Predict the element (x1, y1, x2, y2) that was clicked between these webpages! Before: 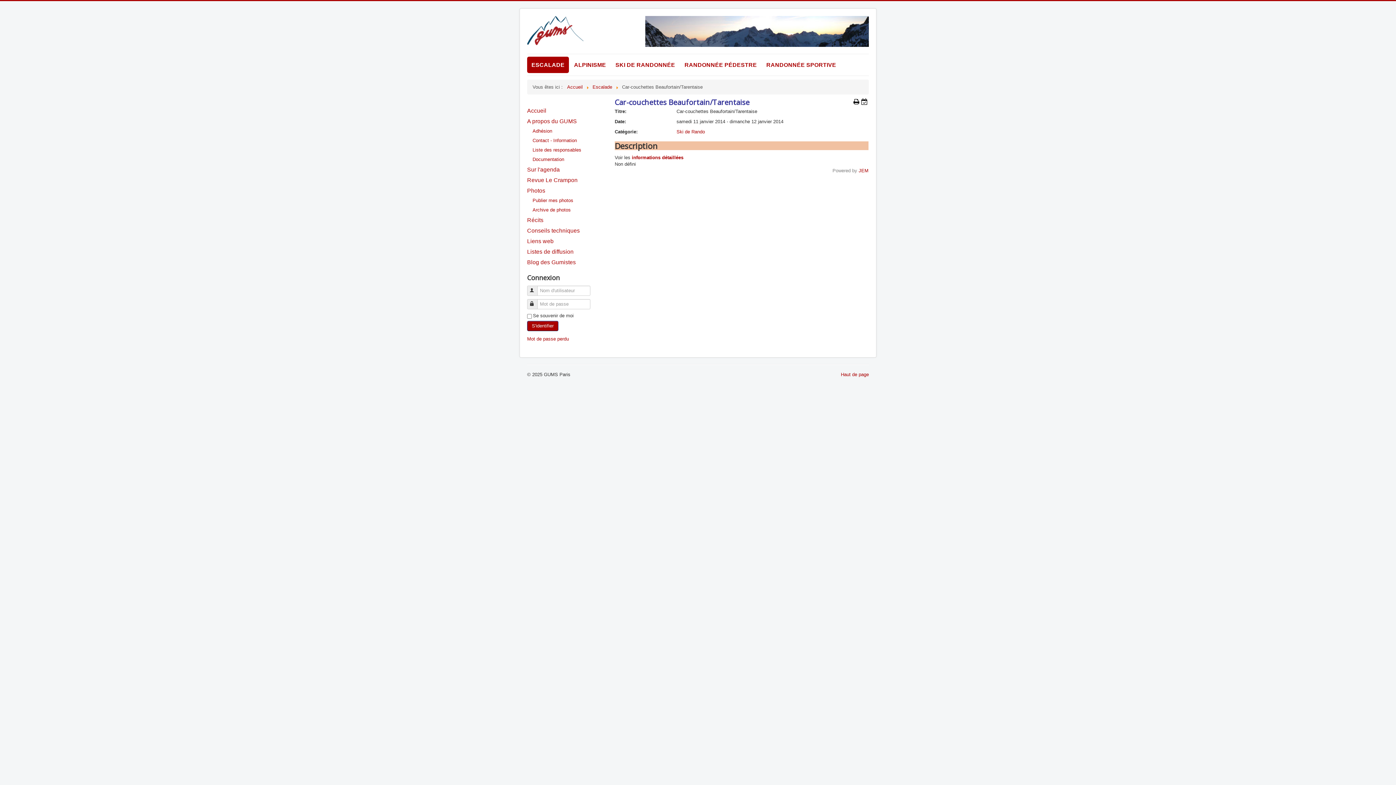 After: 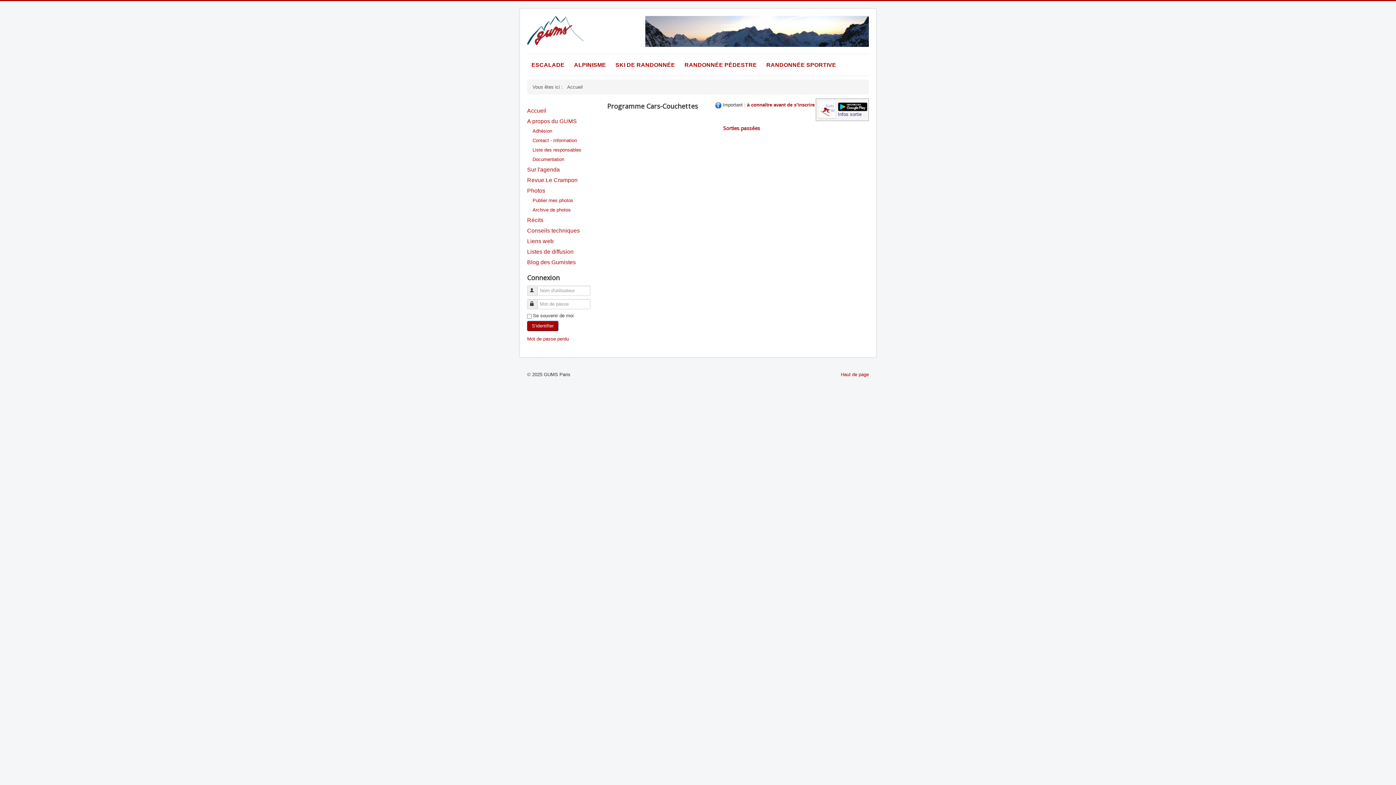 Action: label: informations détaillées bbox: (632, 154, 683, 160)